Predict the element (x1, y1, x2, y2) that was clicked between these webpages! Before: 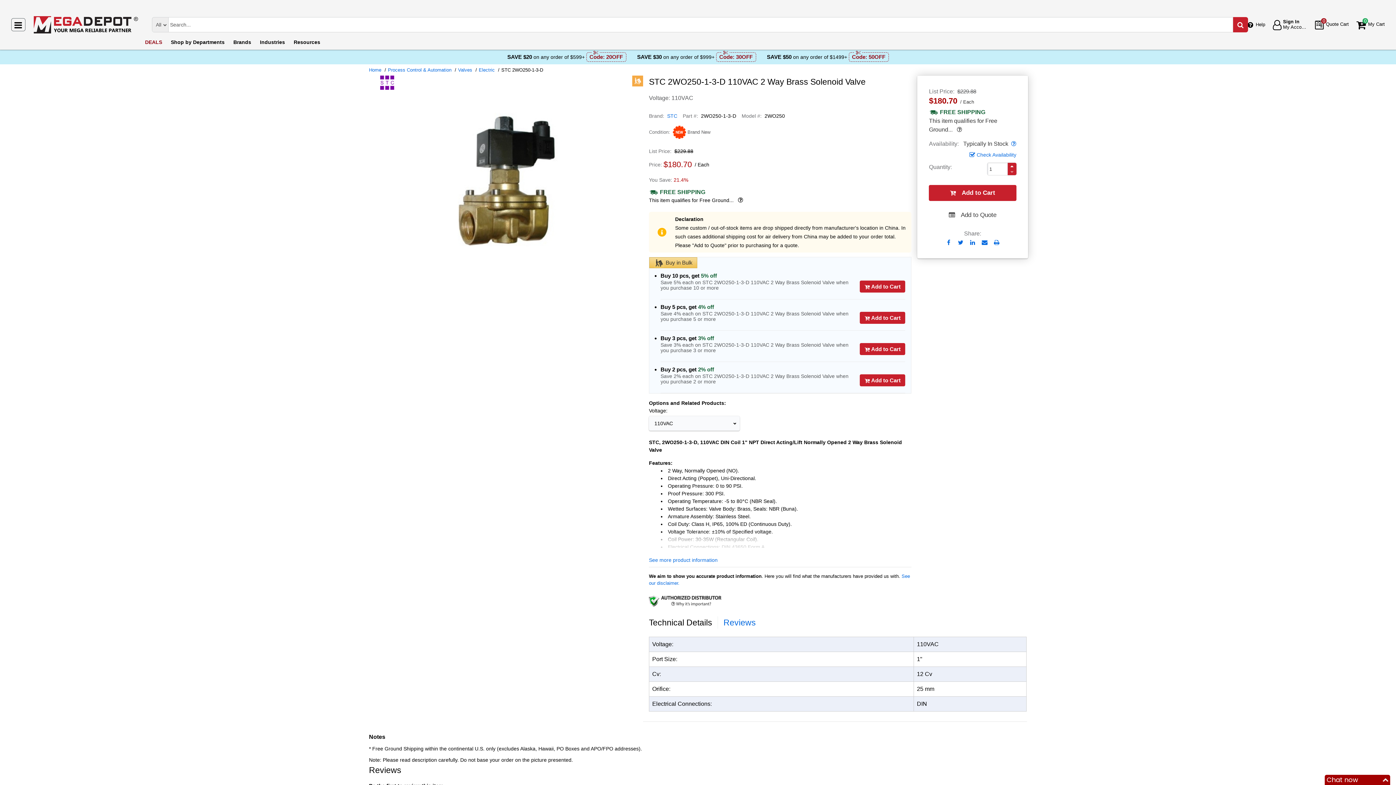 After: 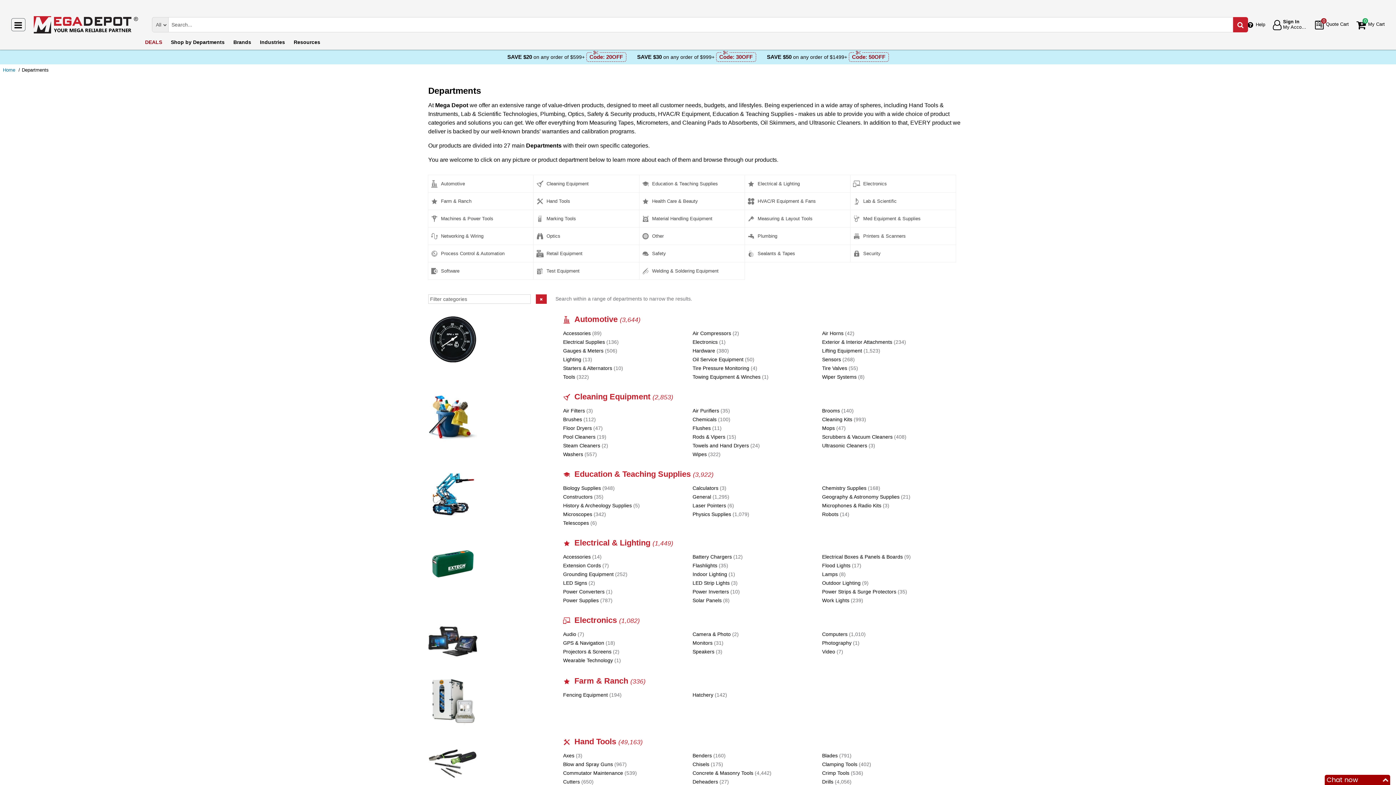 Action: bbox: (166, 34, 229, 49) label: Shop by Departments